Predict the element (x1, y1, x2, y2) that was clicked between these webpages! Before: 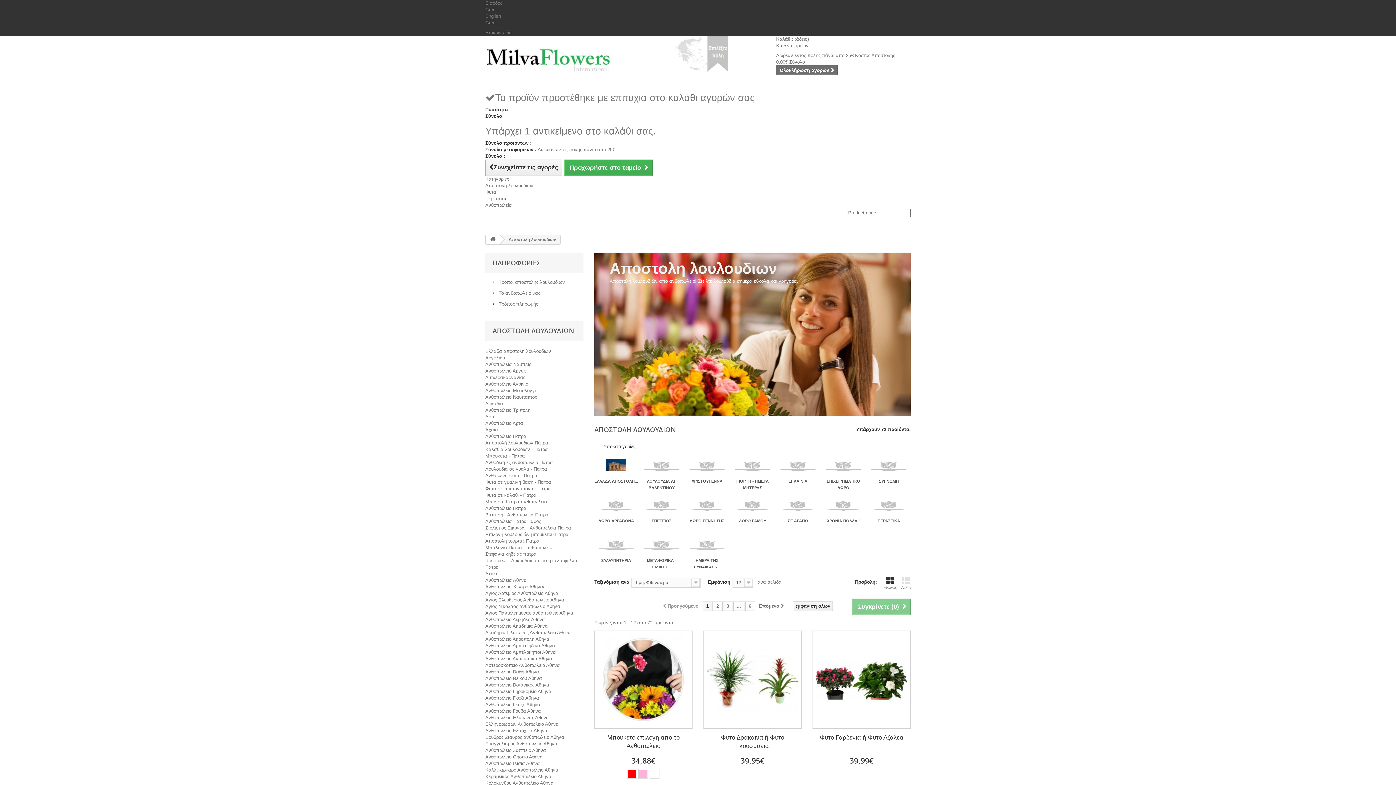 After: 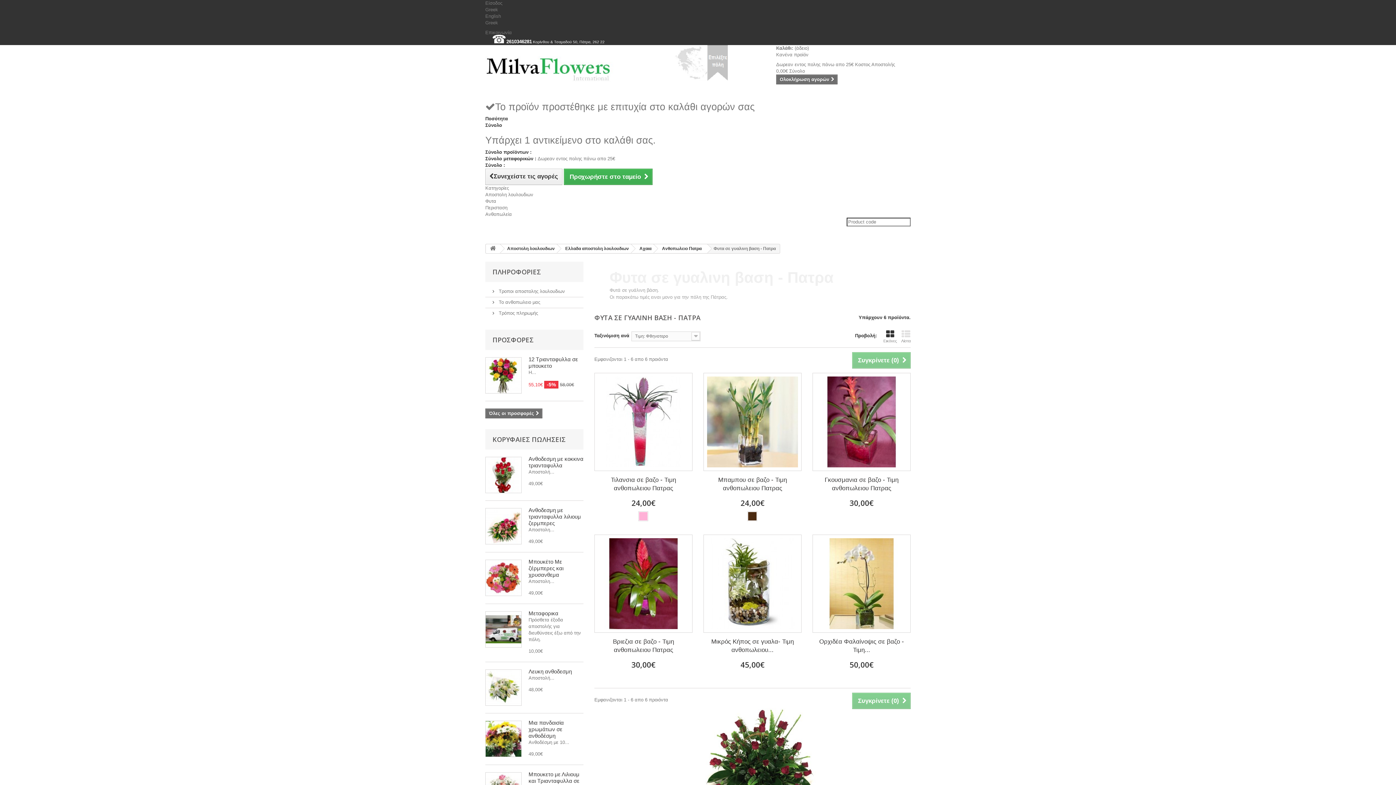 Action: label: Φυτα σε γυαλινη βαση - Πατρα bbox: (485, 479, 551, 485)